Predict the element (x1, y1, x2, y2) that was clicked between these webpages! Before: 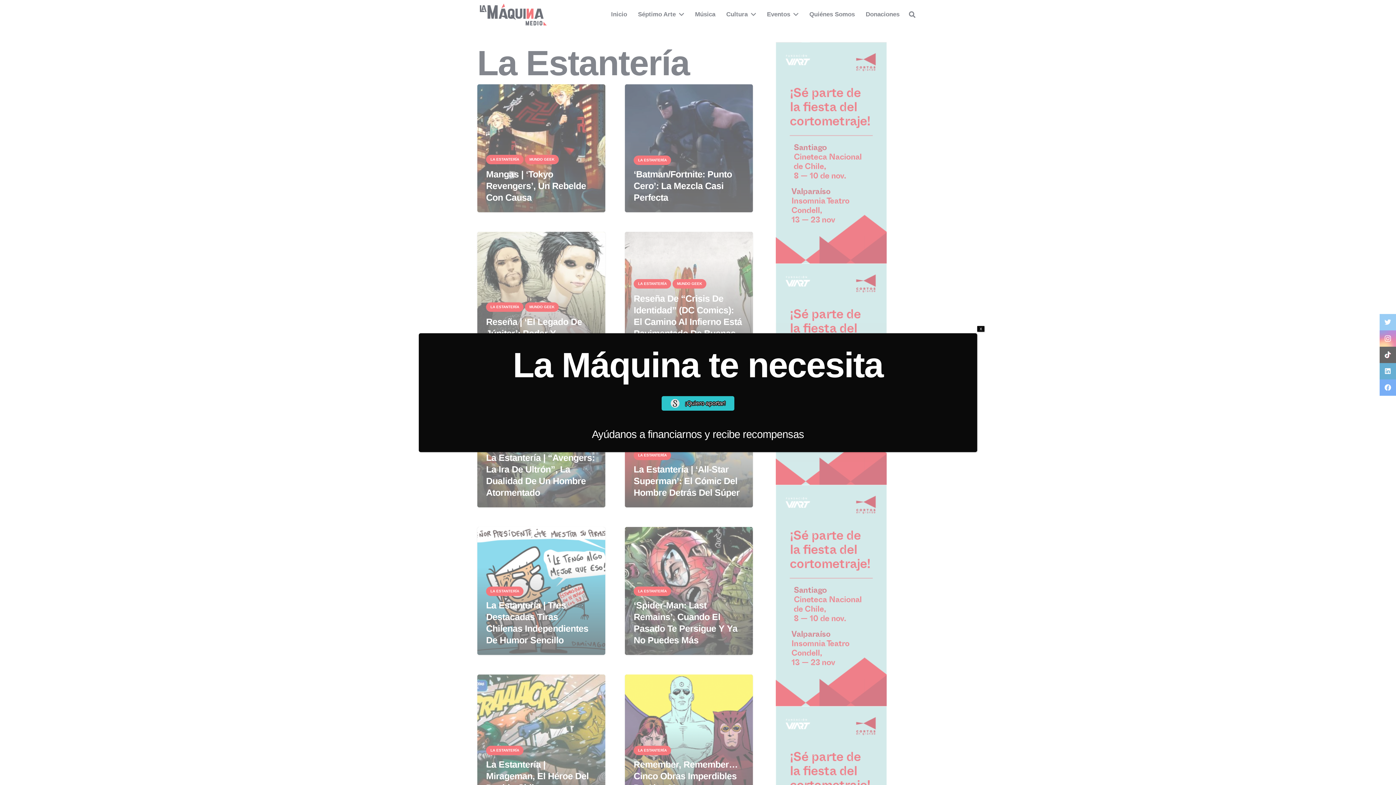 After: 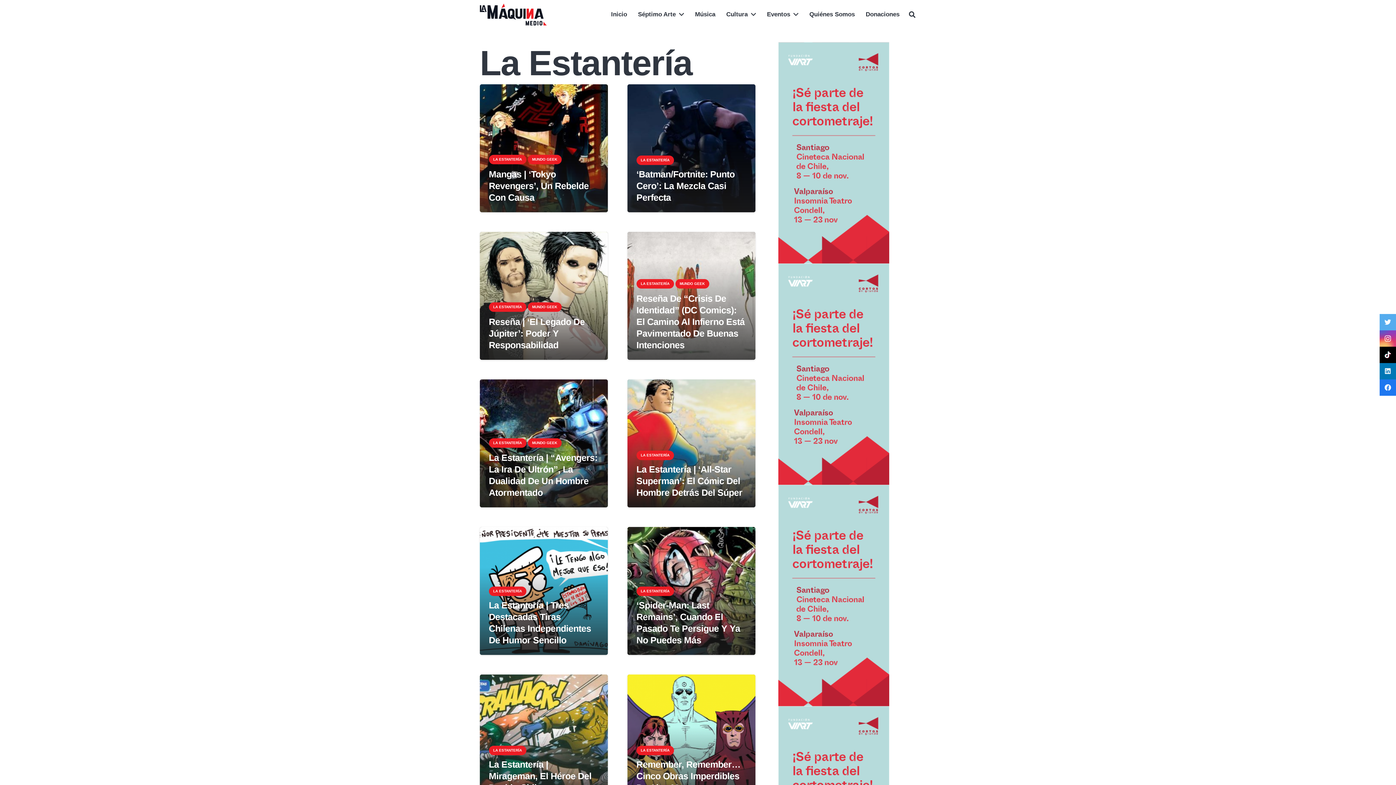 Action: label: Cerrar bbox: (977, 326, 984, 331)